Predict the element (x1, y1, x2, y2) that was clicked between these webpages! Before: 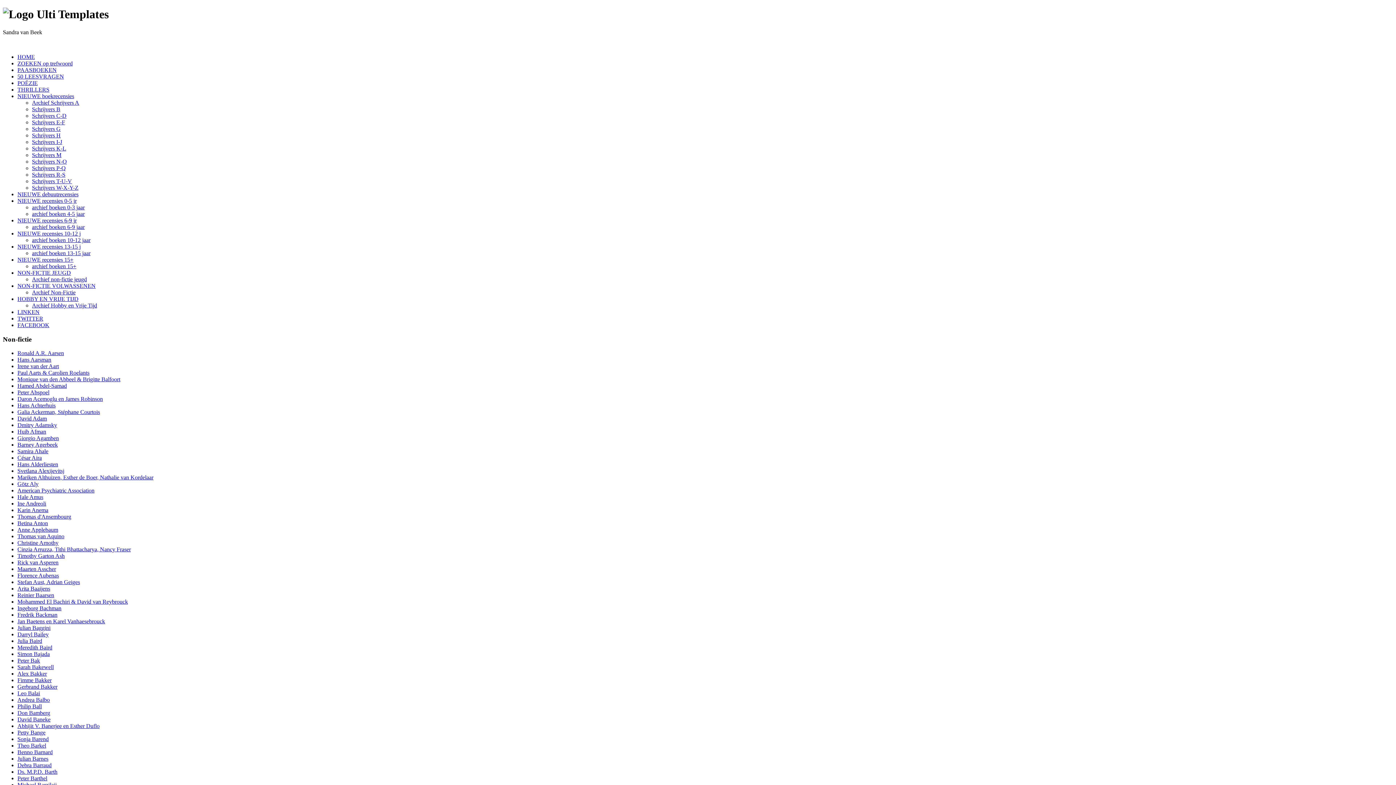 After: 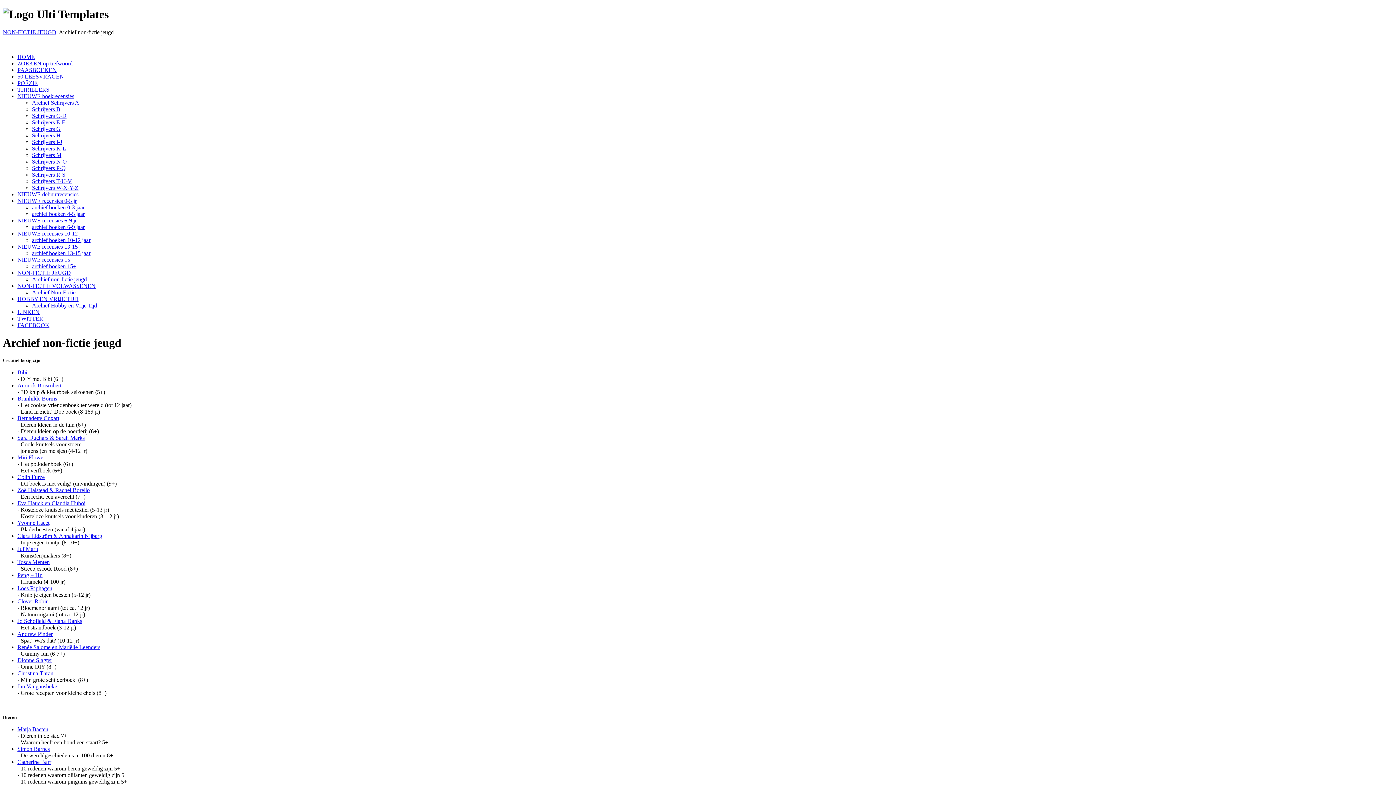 Action: label: Archief non-fictie jeugd bbox: (32, 276, 86, 282)